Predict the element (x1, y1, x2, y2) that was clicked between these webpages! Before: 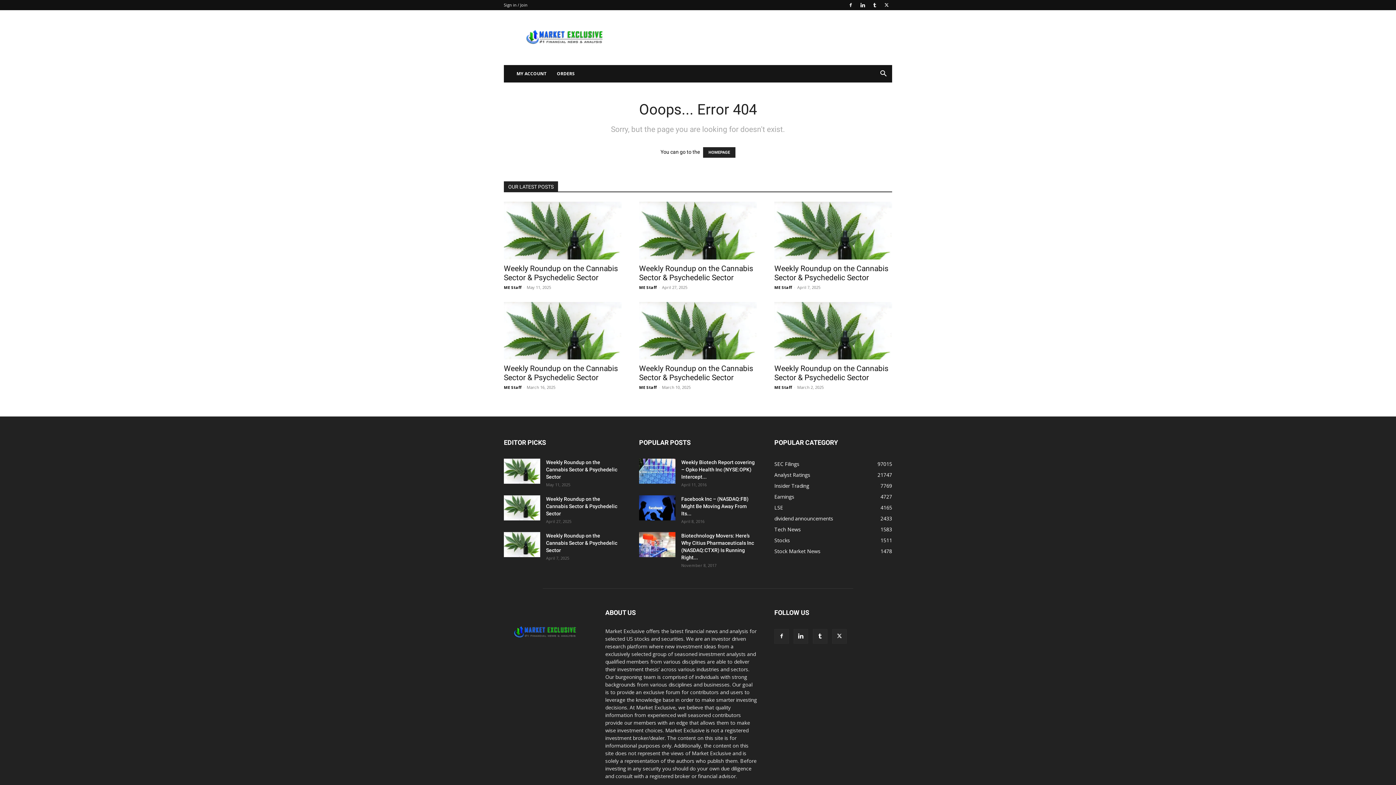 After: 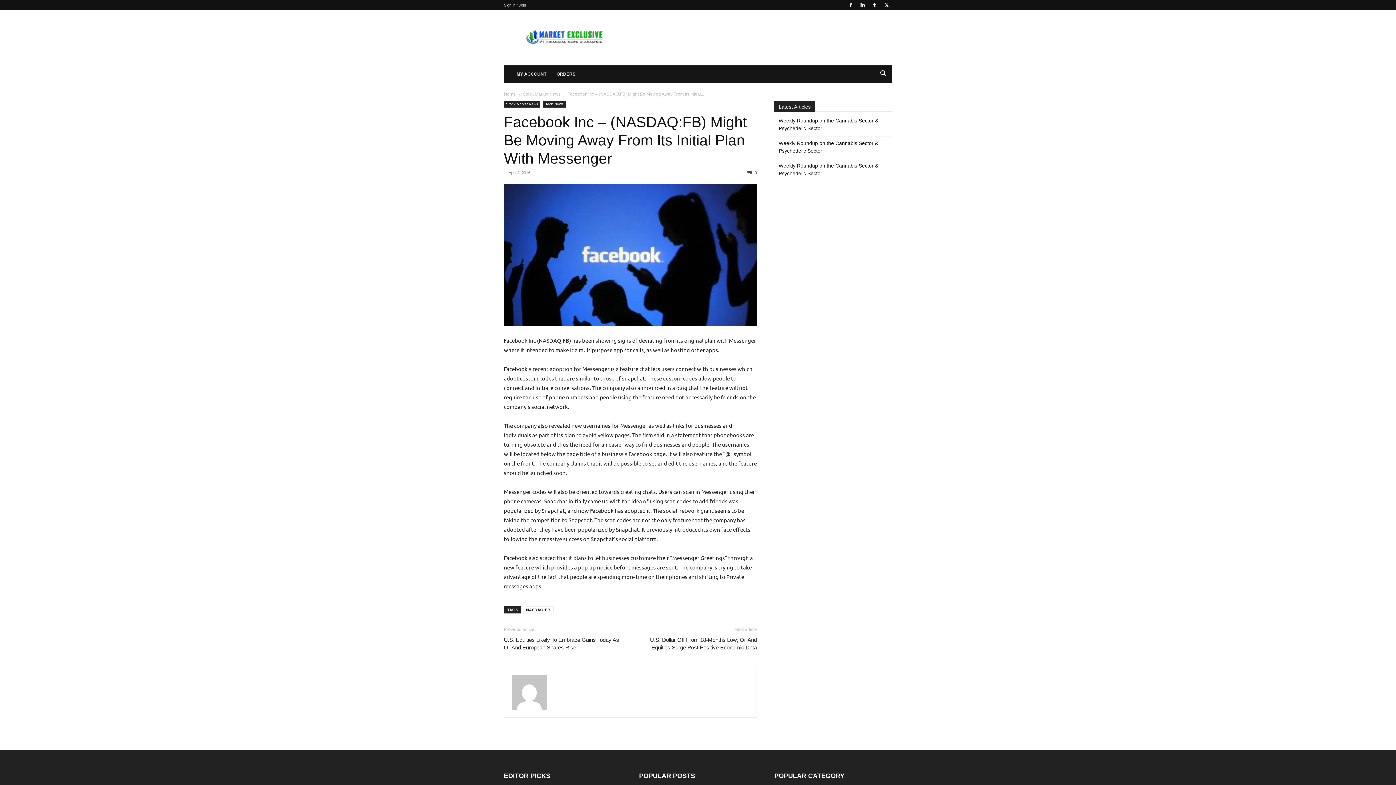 Action: label: Facebook Inc – (NASDAQ:FB) Might Be Moving Away From Its... bbox: (681, 496, 748, 516)